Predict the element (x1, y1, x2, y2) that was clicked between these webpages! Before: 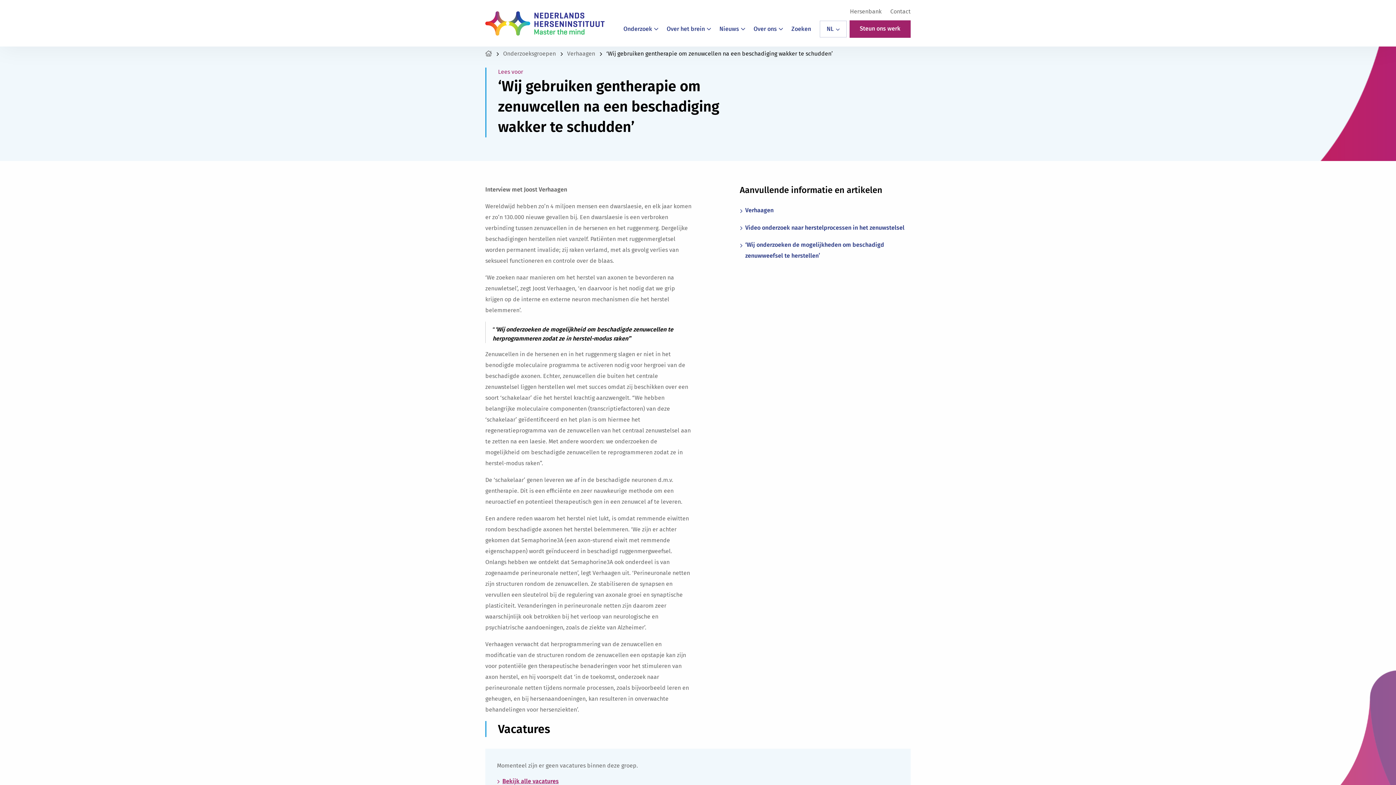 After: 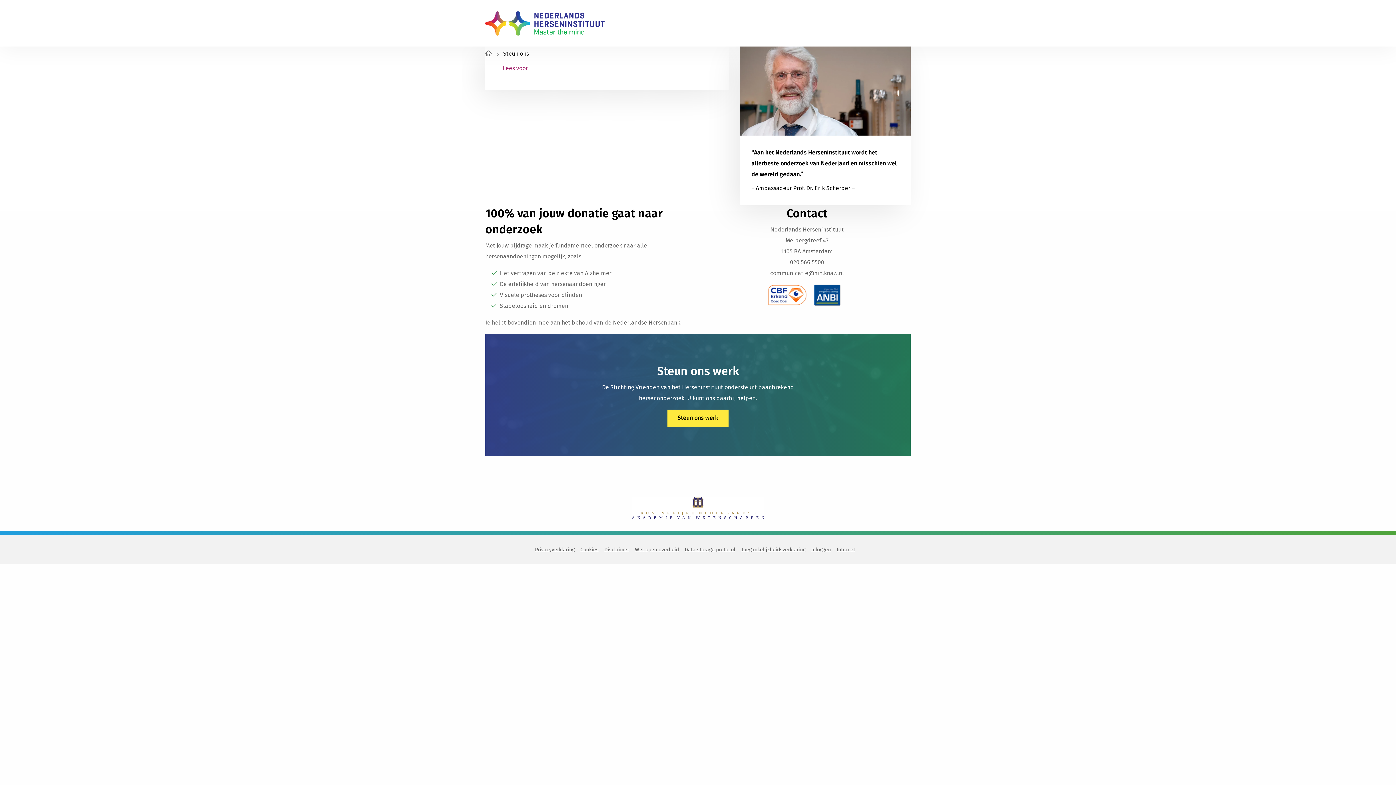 Action: bbox: (849, 20, 910, 37) label: Steun ons werk